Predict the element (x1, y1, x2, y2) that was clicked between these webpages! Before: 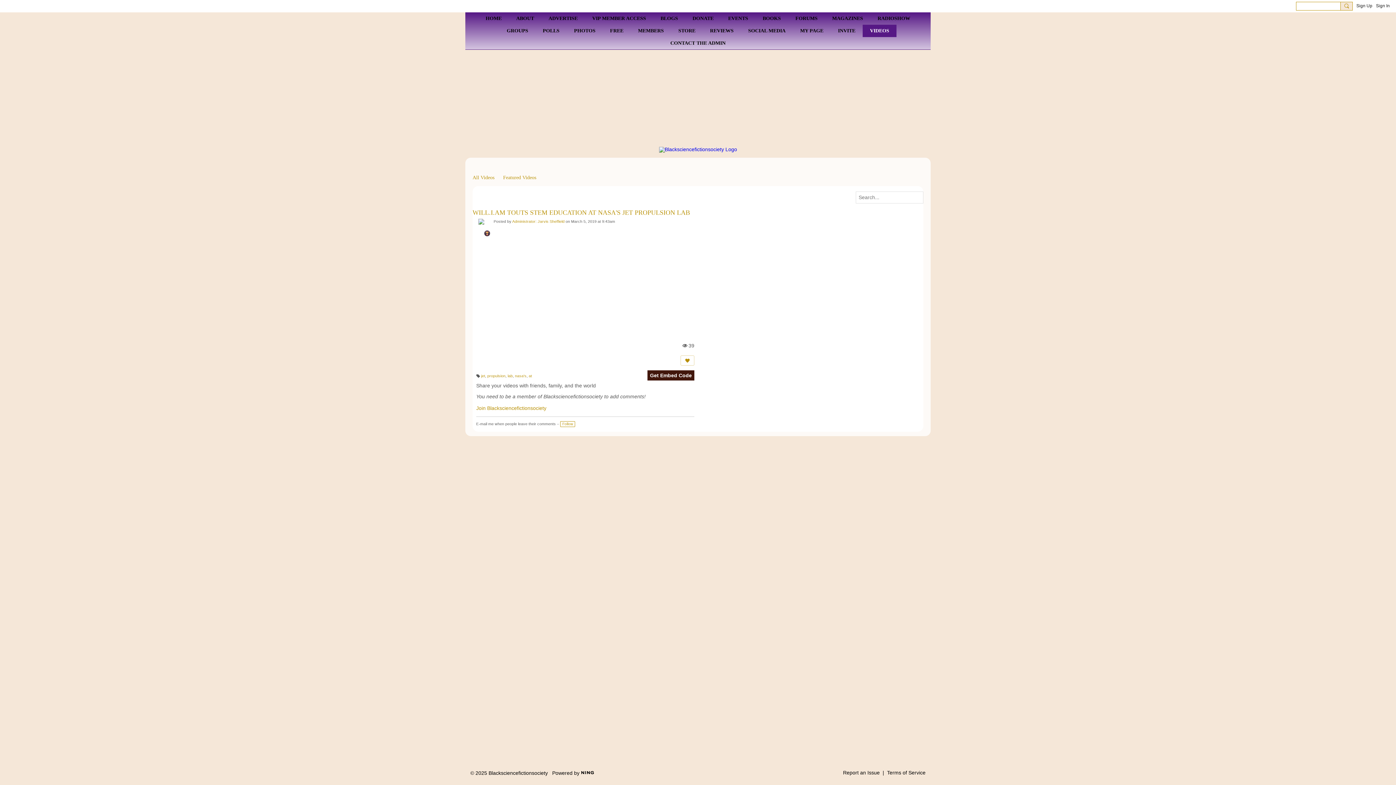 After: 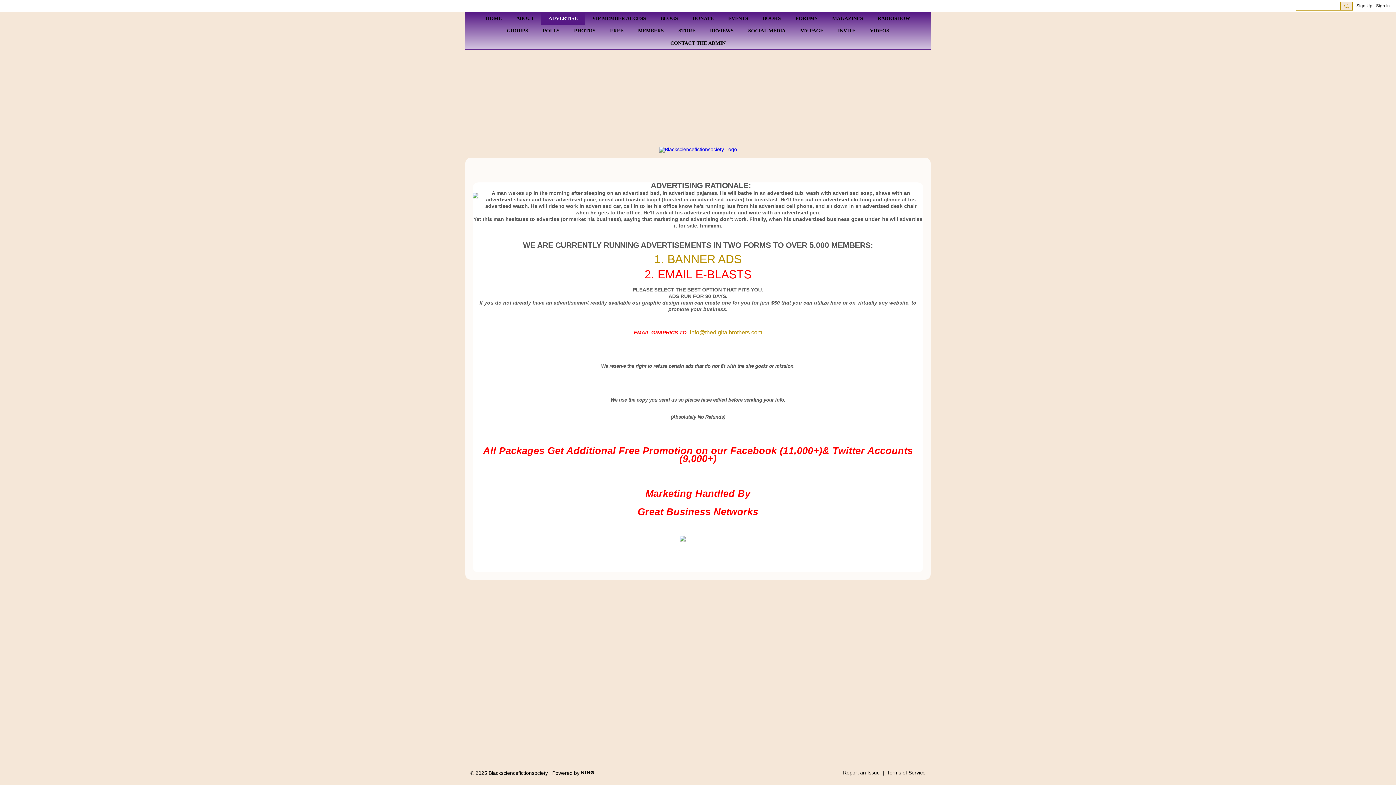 Action: label: ADVERTISE bbox: (541, 12, 585, 24)